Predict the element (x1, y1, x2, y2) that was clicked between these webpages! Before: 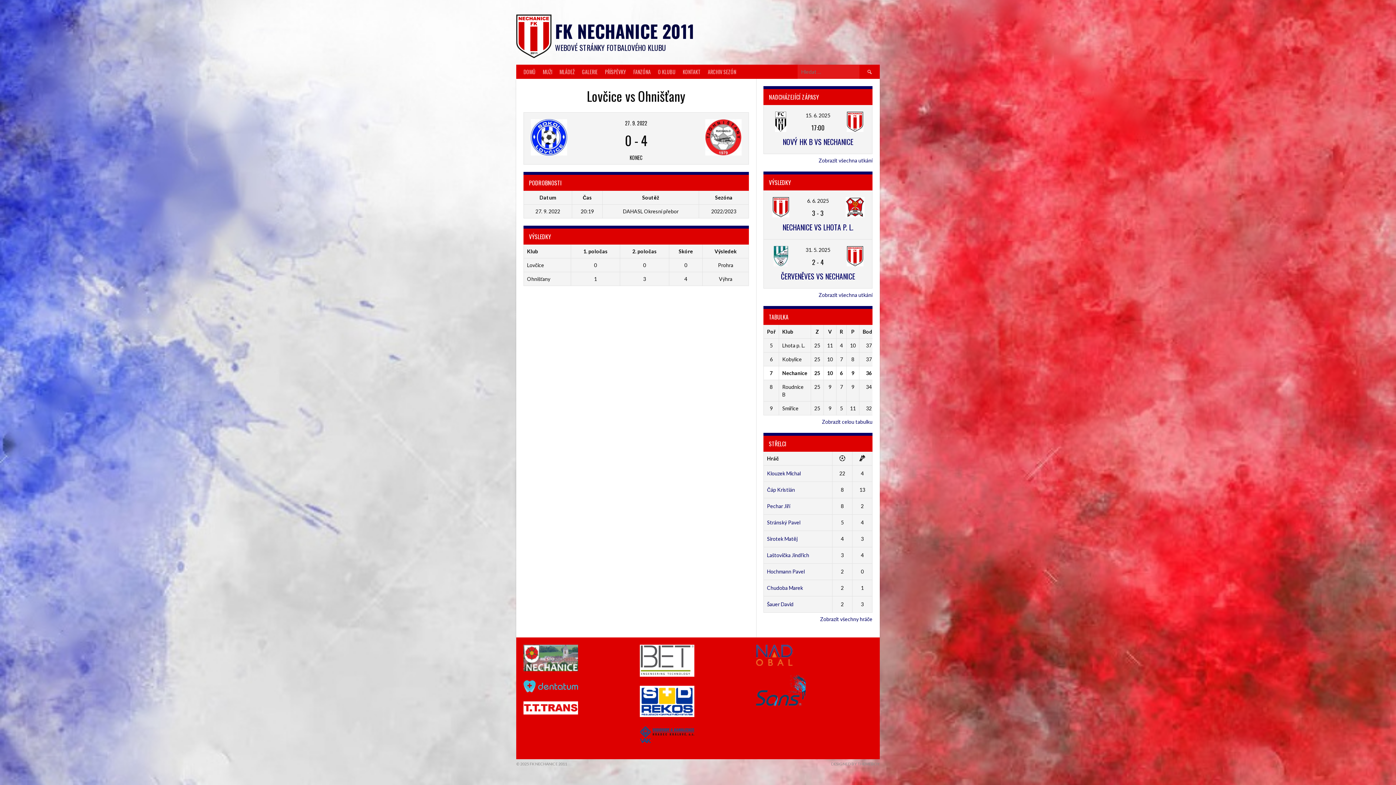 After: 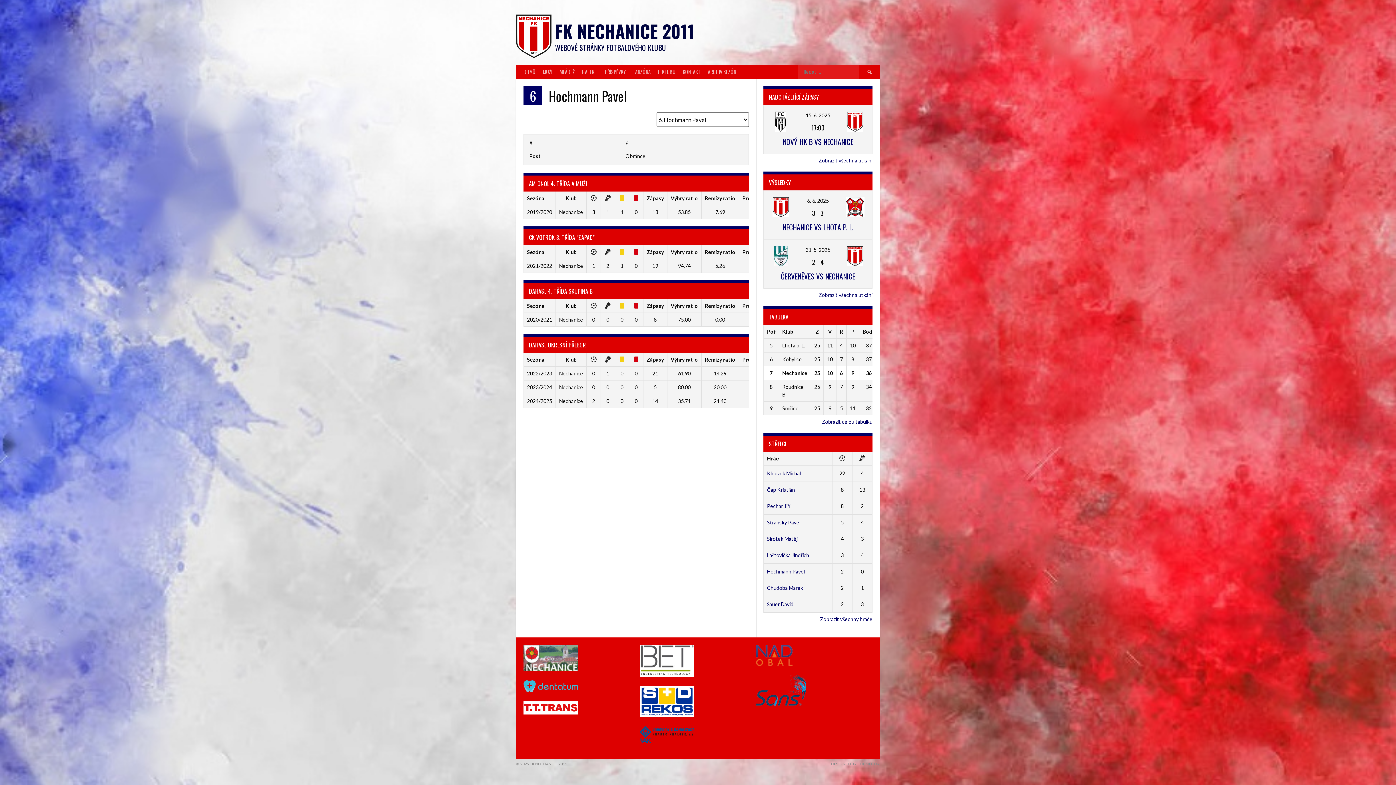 Action: label: Hochmann Pavel bbox: (767, 568, 805, 574)